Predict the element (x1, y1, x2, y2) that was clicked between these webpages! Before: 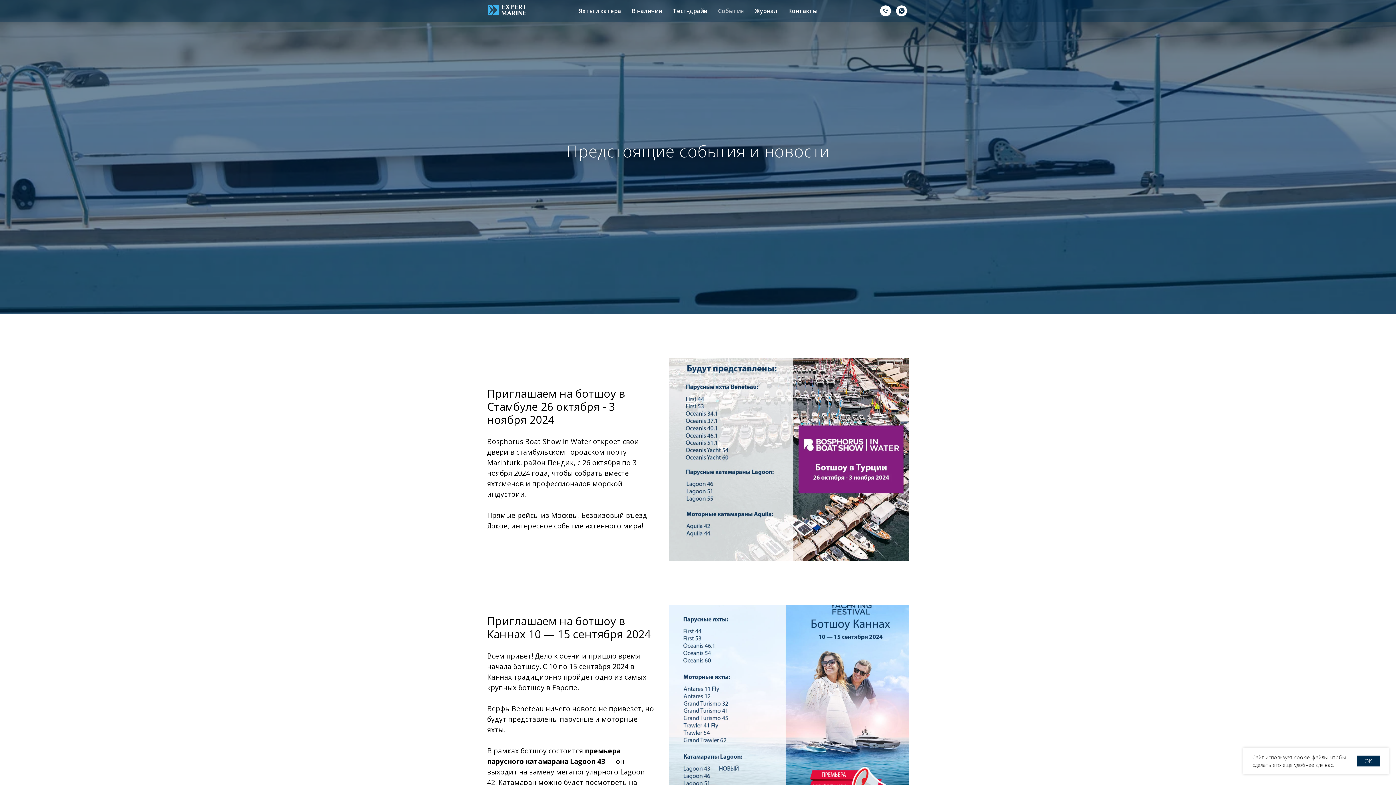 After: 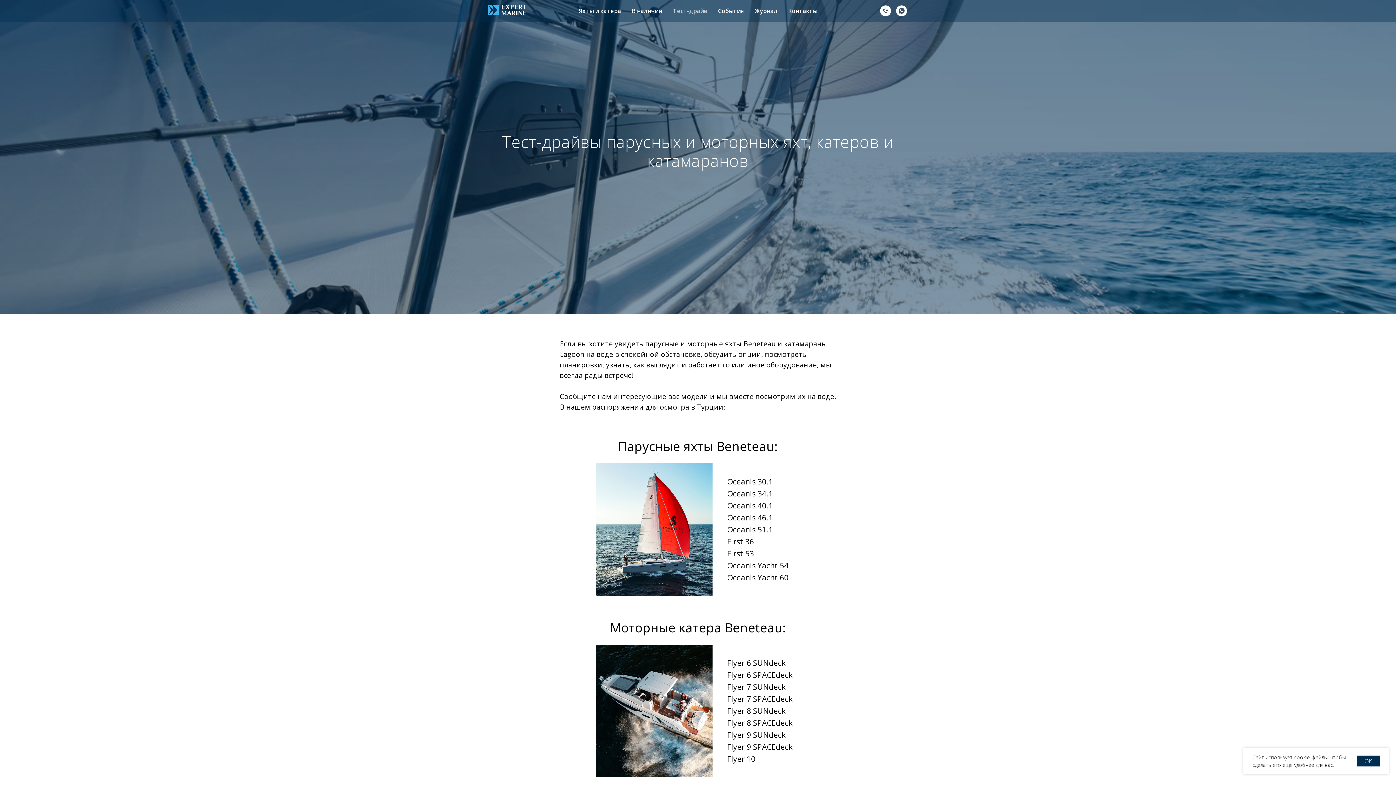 Action: label: Тест-драйв bbox: (673, 6, 707, 14)